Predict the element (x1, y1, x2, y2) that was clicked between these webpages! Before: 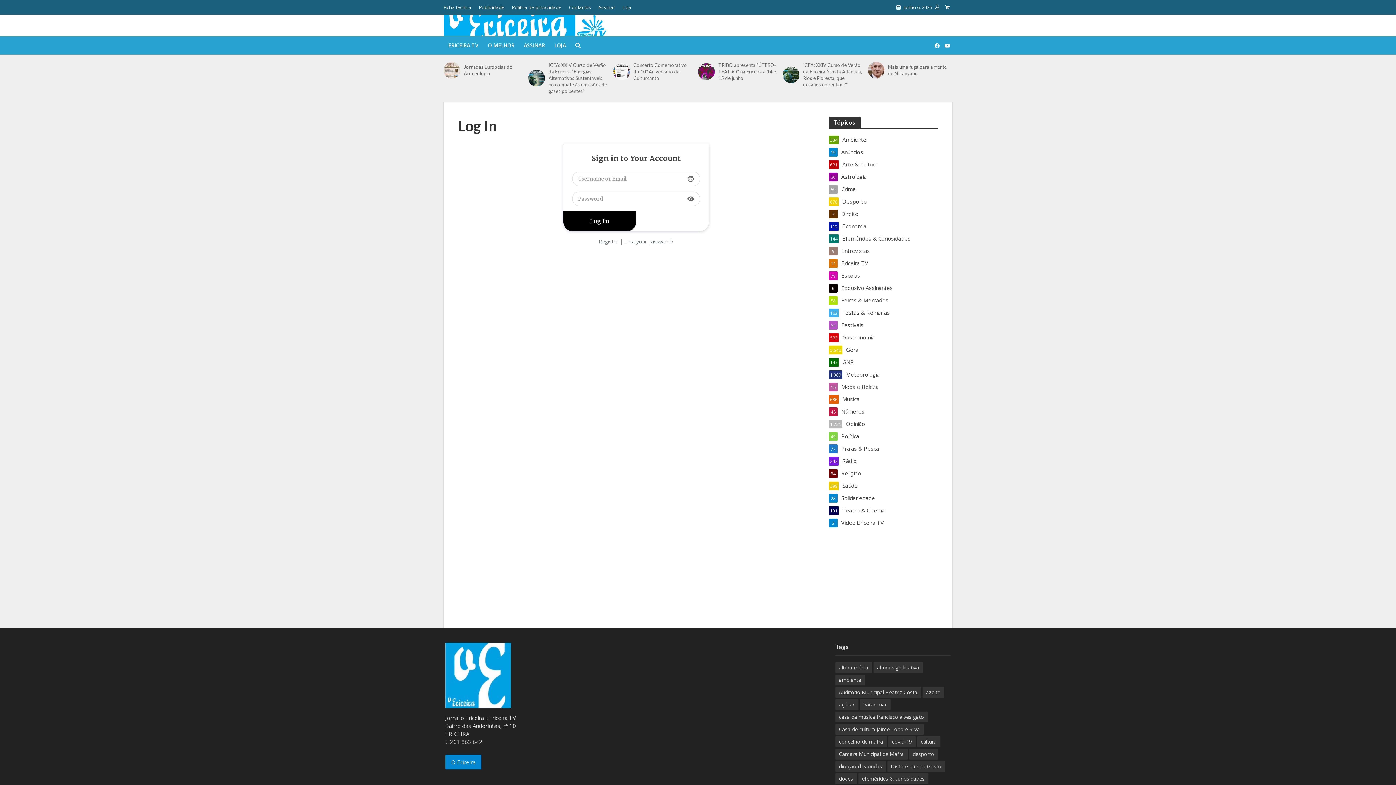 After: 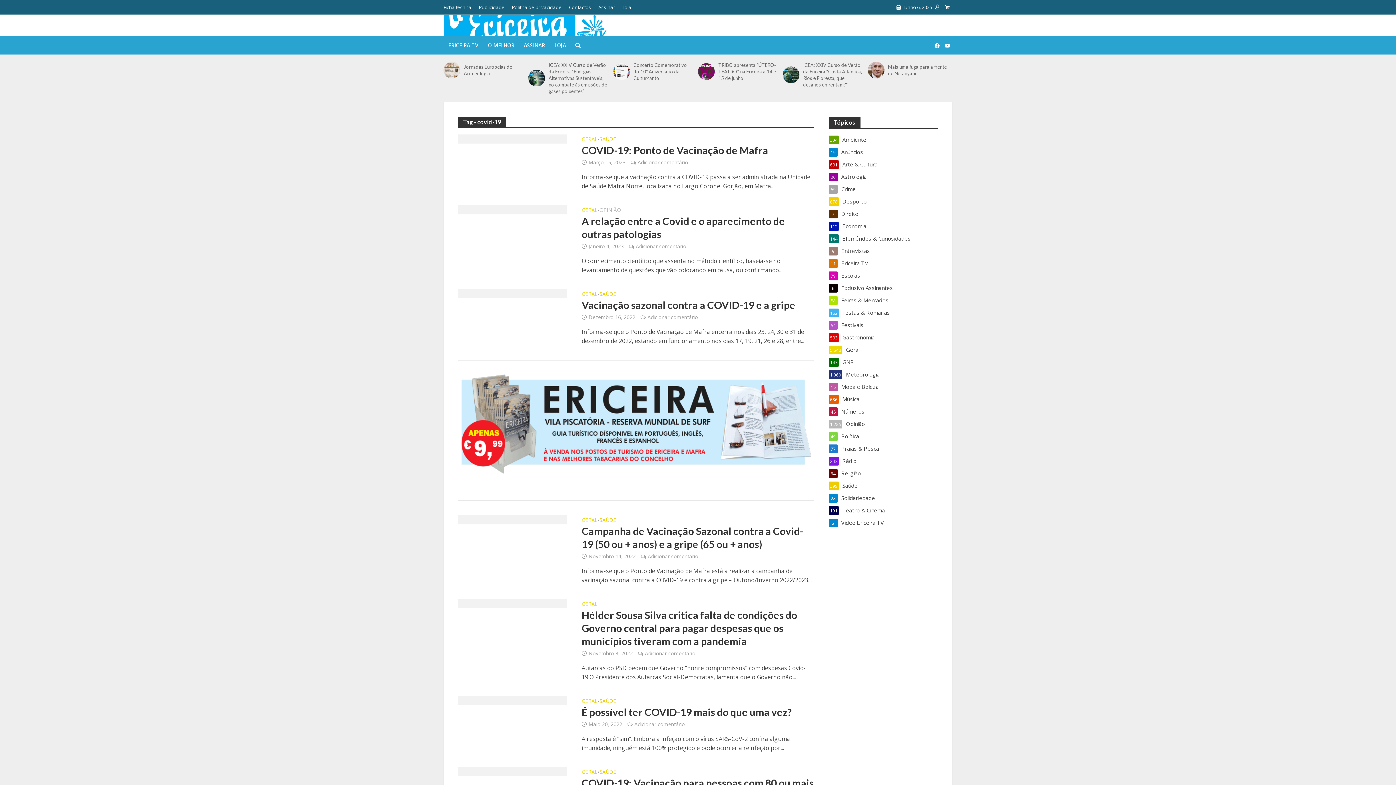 Action: label: covid-19 (101 itens) bbox: (888, 736, 915, 747)